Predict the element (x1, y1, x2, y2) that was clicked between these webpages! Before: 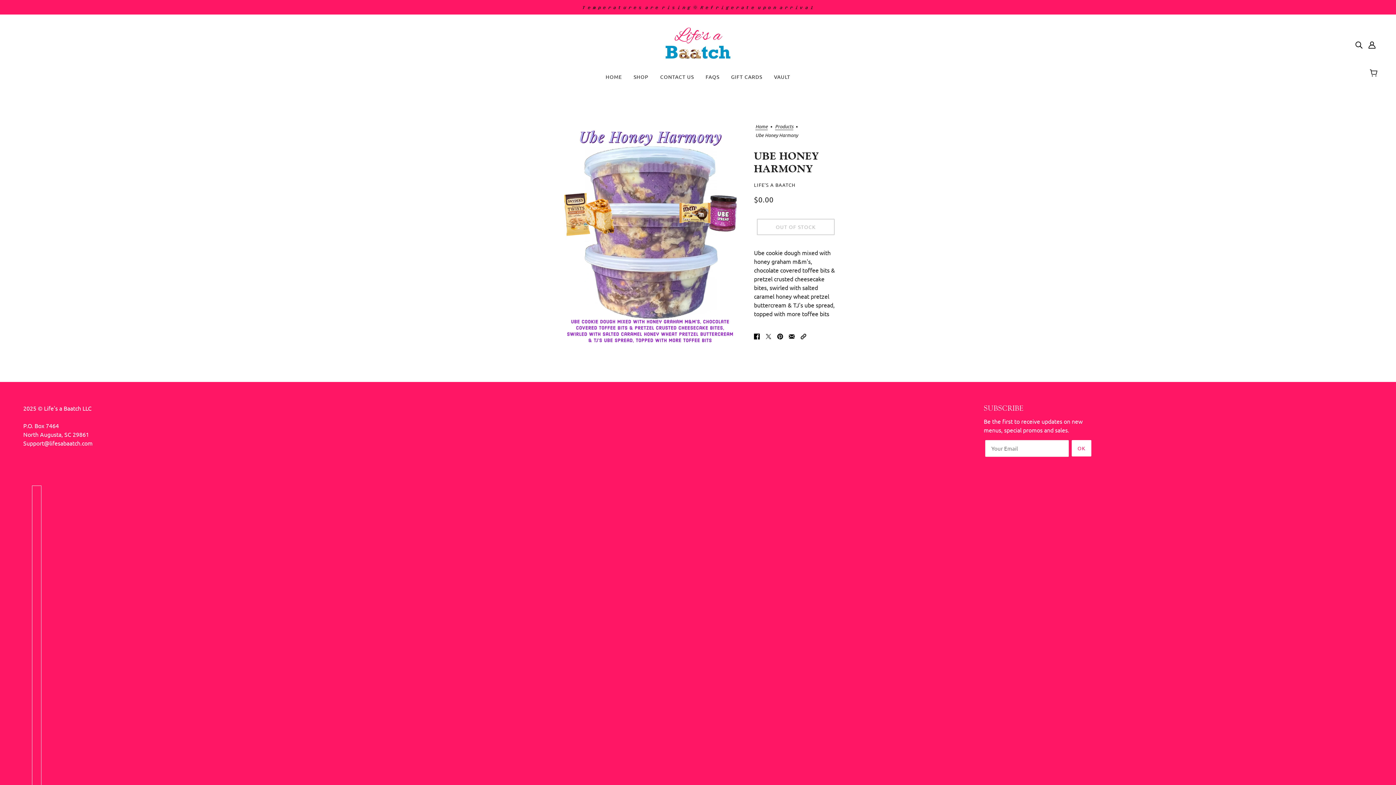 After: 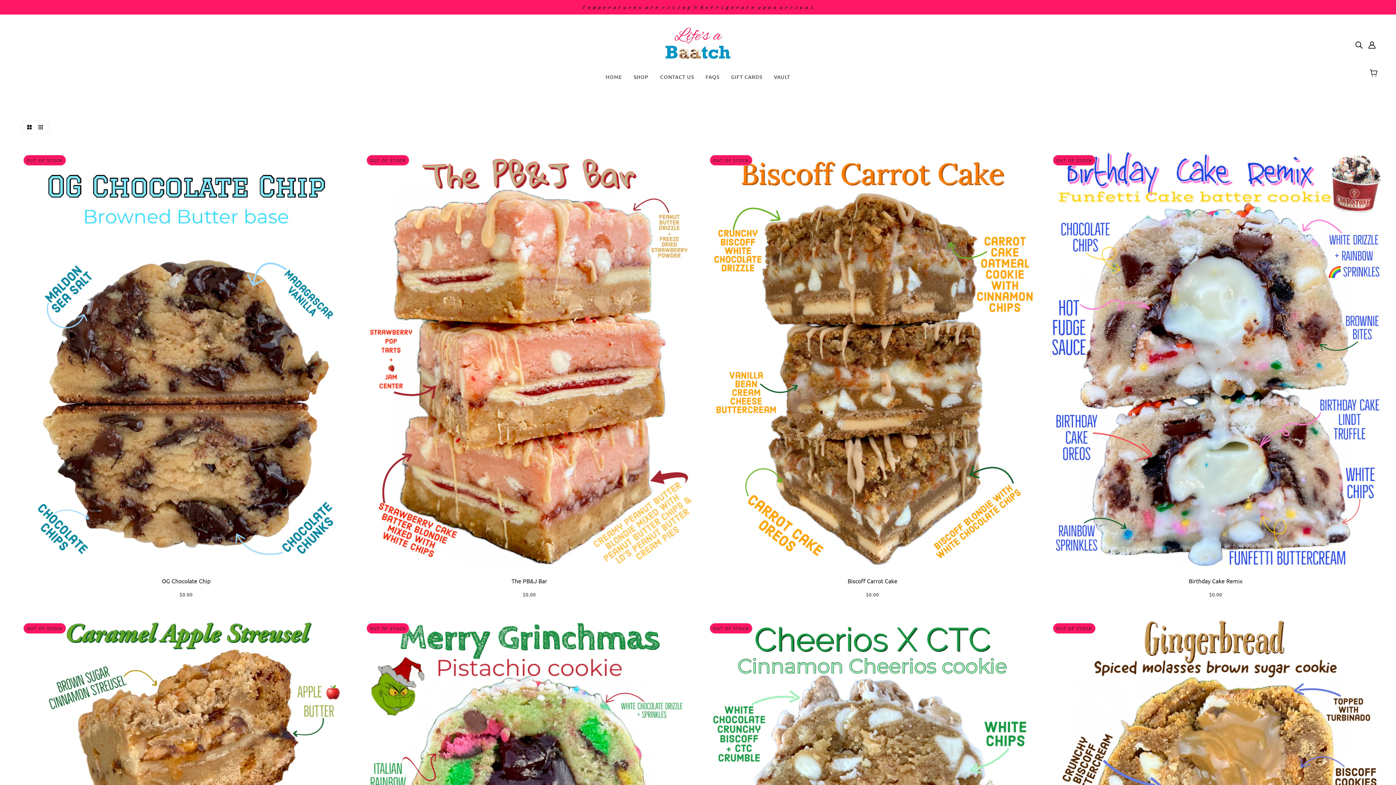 Action: label: Products bbox: (775, 124, 793, 130)